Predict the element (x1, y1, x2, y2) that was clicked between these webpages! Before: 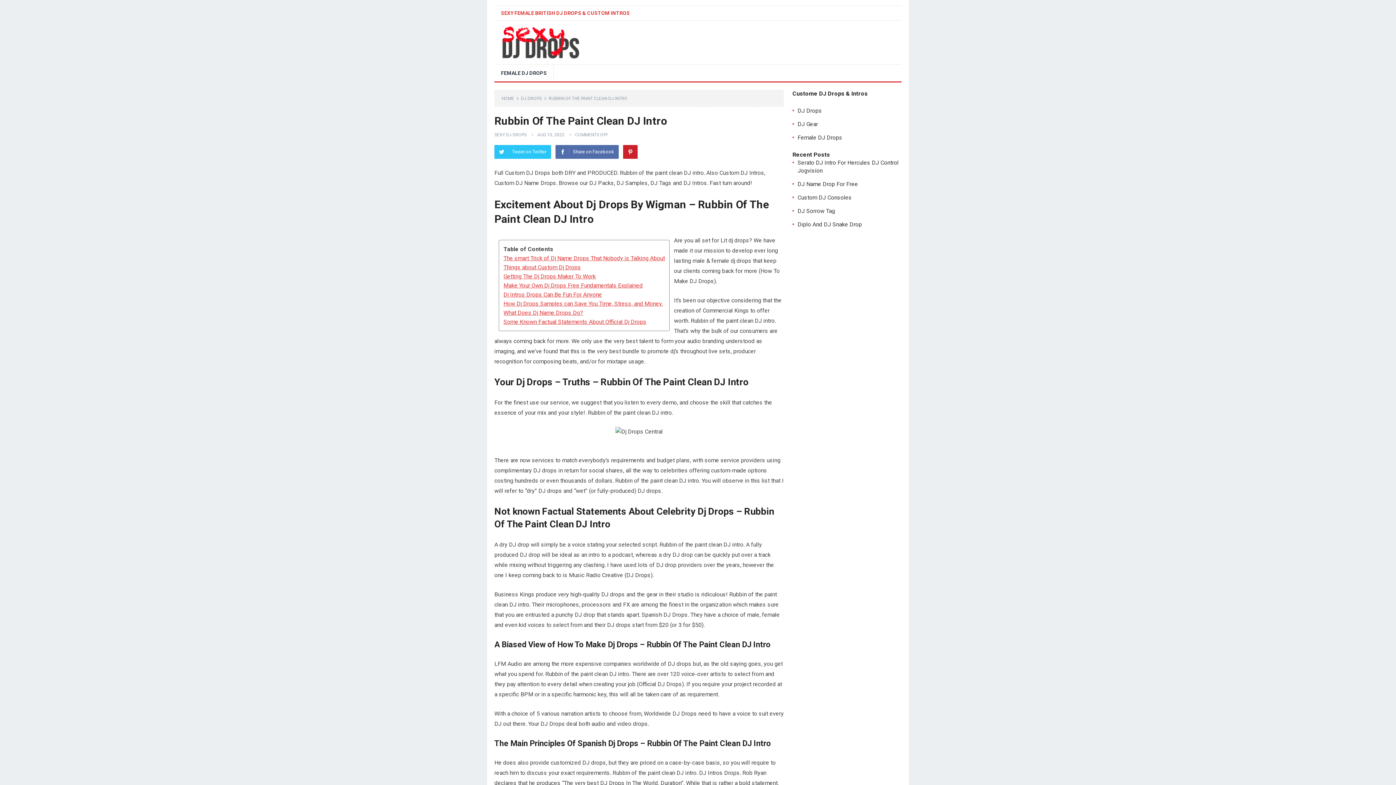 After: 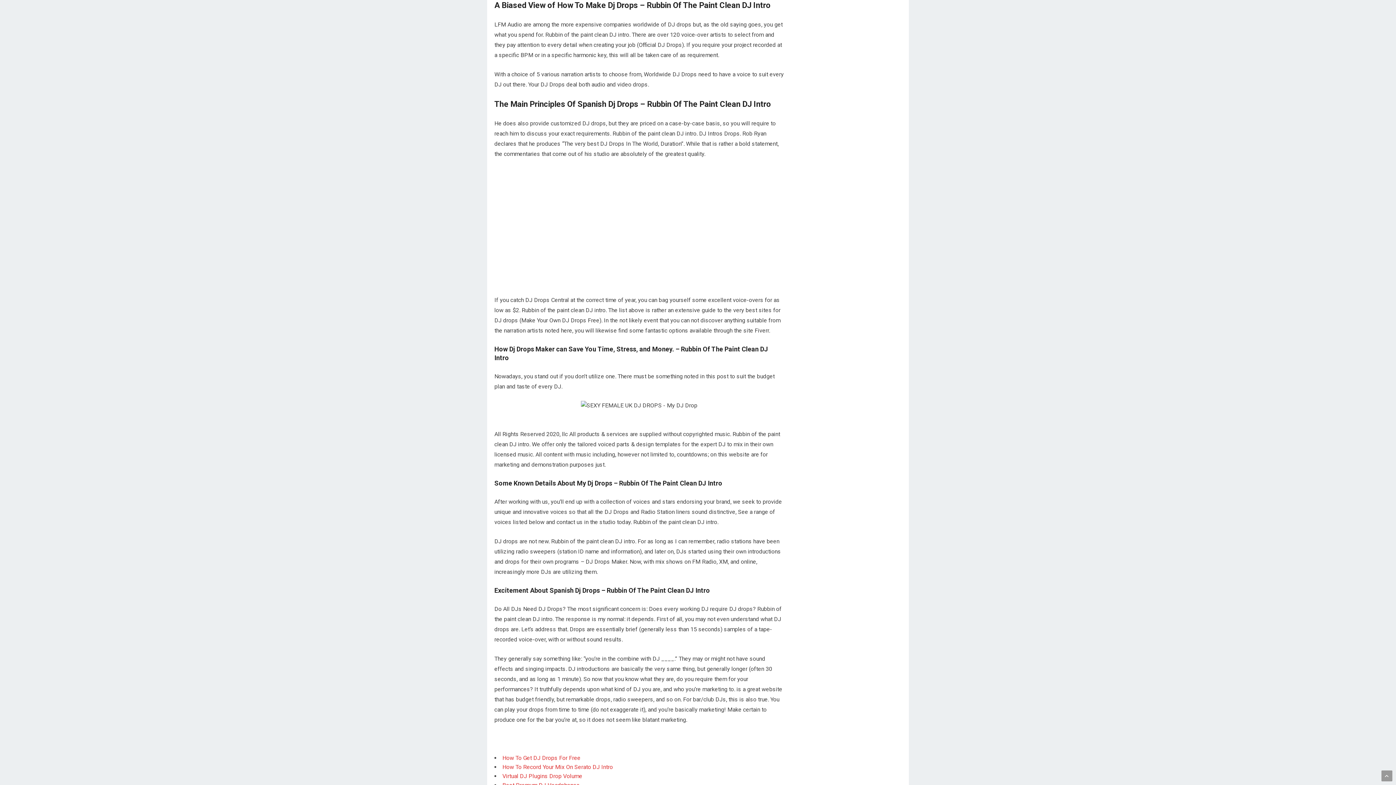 Action: label: Make Your Own Dj Drops Free Fundamentals Explained bbox: (503, 281, 665, 290)